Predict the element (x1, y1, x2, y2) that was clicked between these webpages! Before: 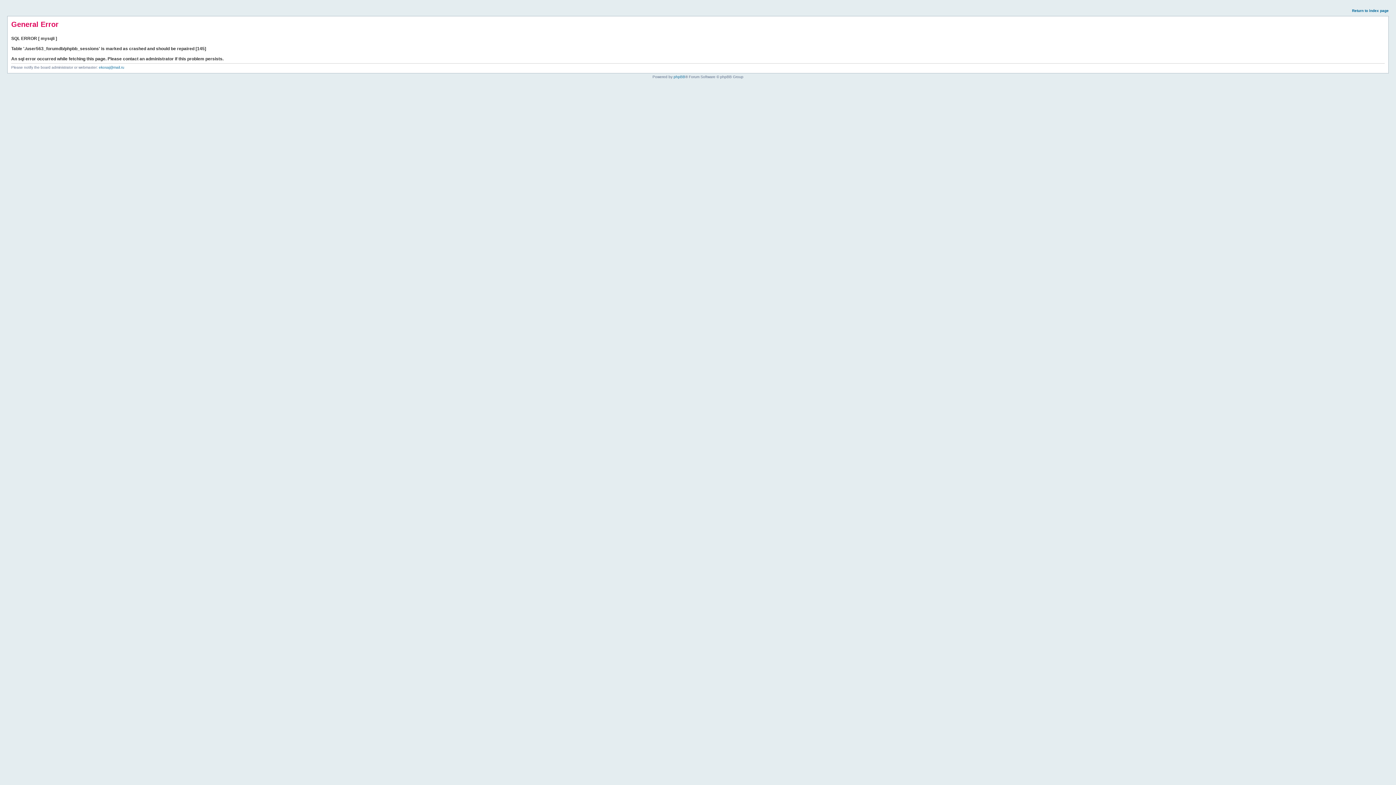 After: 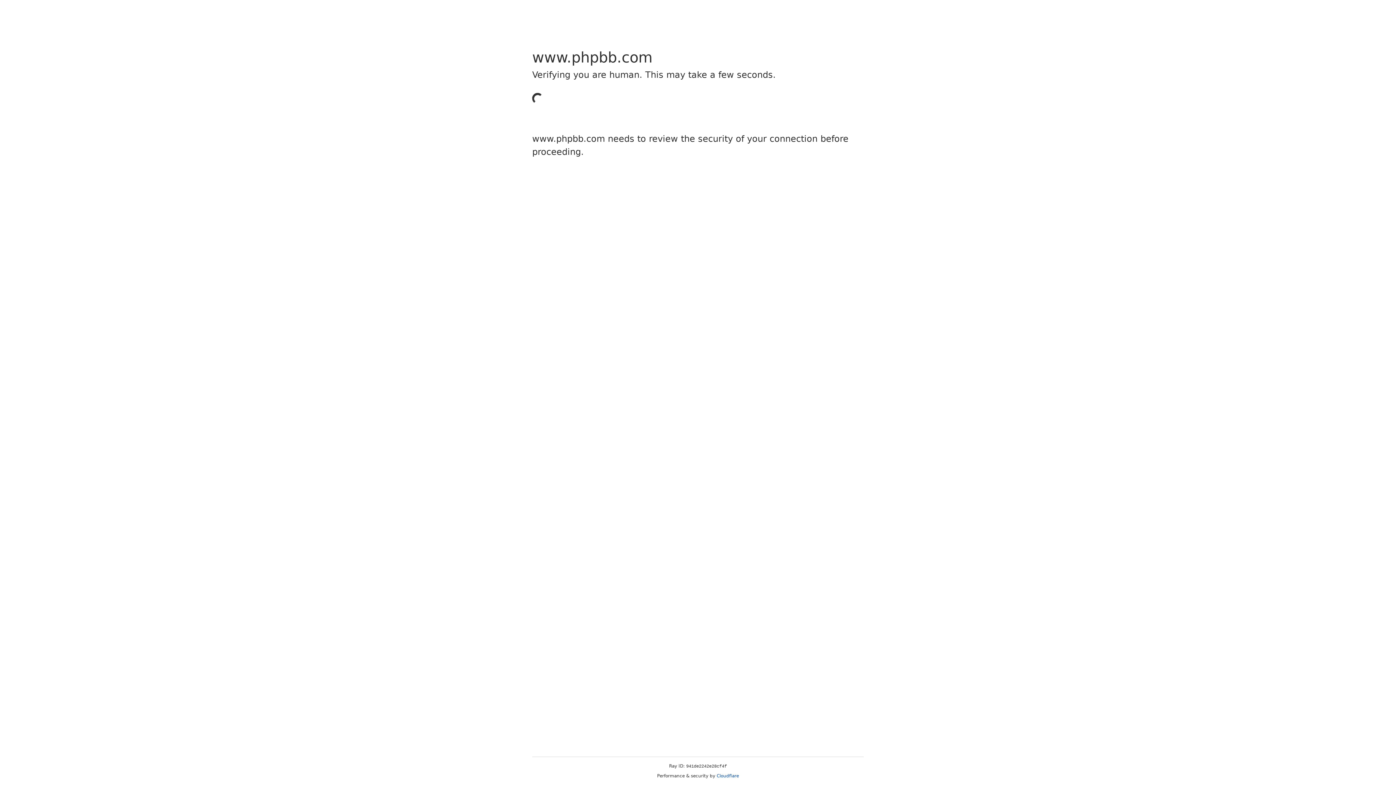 Action: bbox: (673, 74, 685, 78) label: phpBB